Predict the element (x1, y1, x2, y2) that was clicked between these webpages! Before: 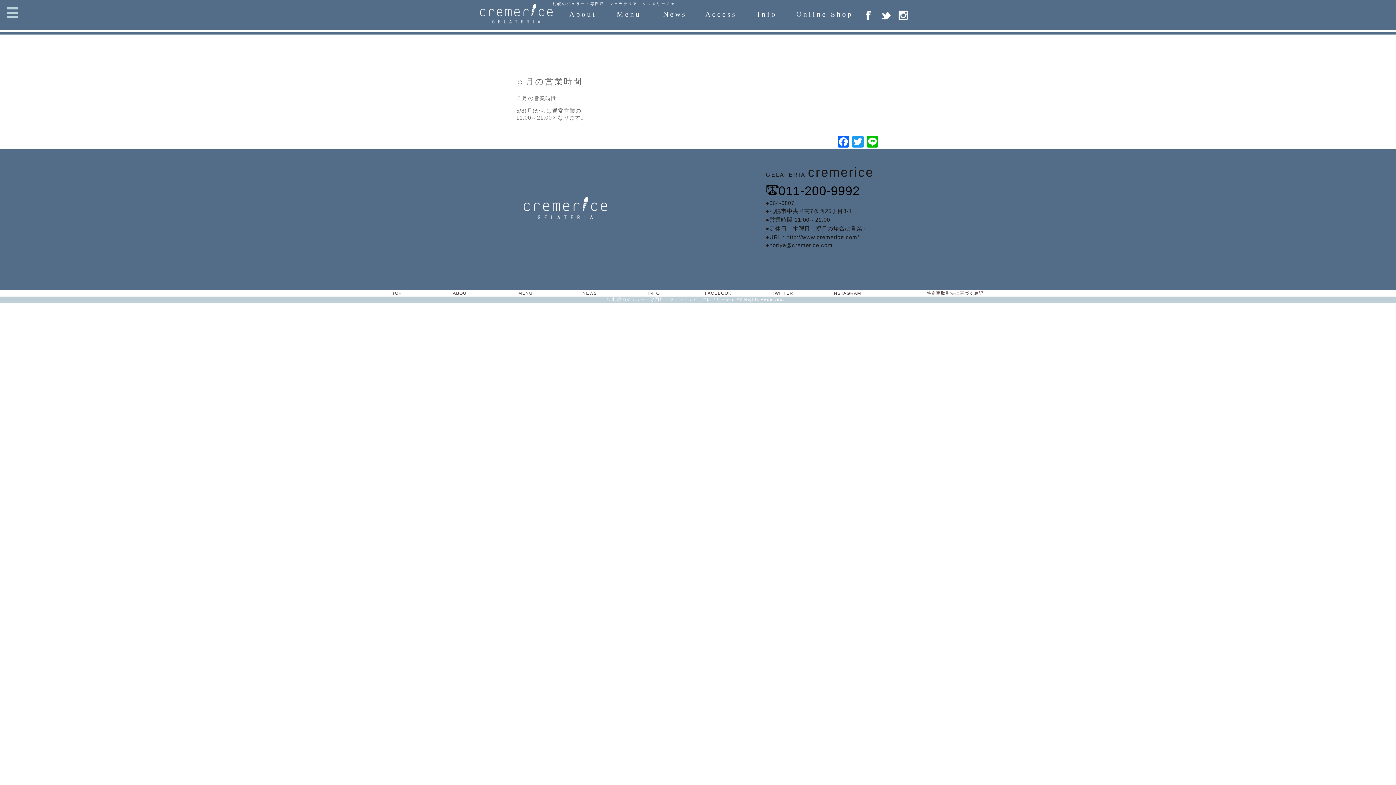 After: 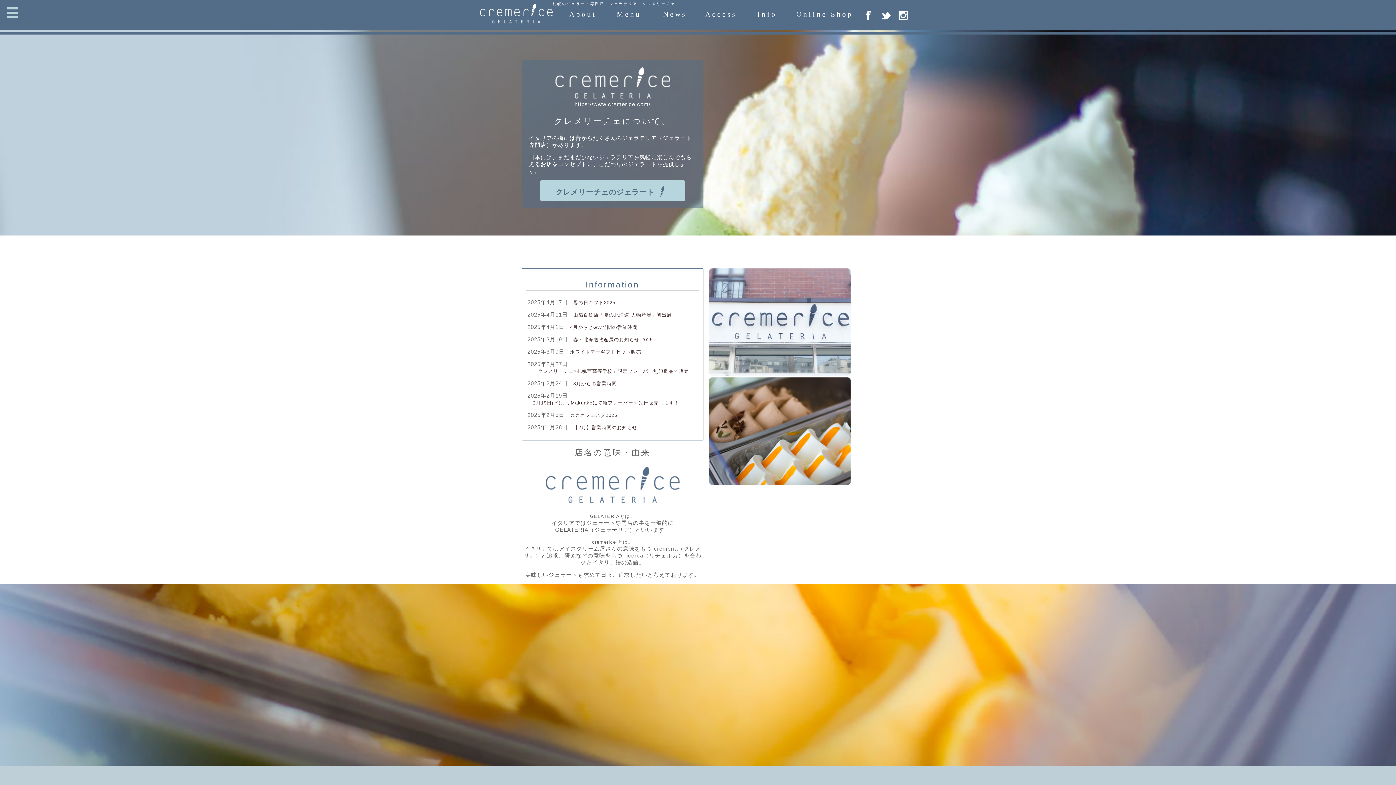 Action: bbox: (392, 290, 401, 296) label: TOP